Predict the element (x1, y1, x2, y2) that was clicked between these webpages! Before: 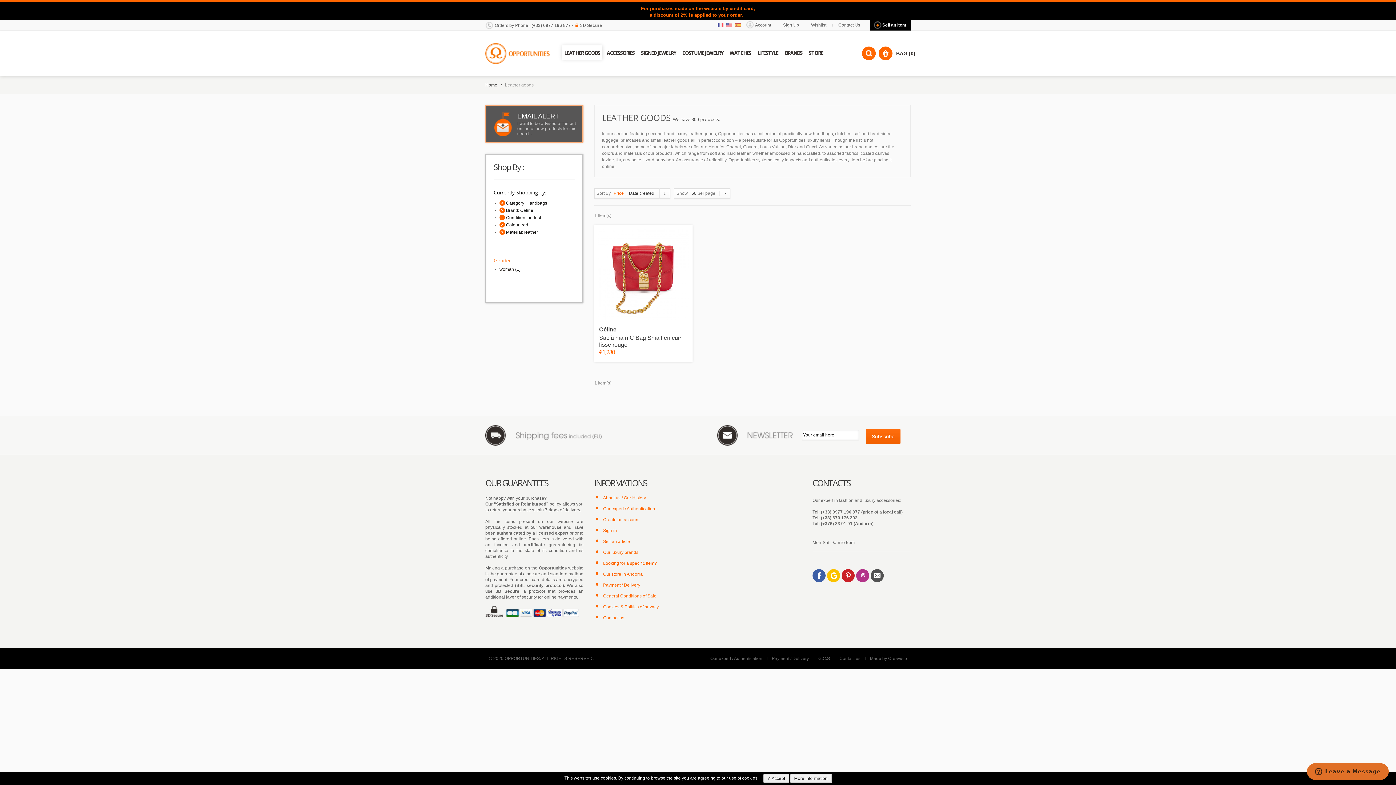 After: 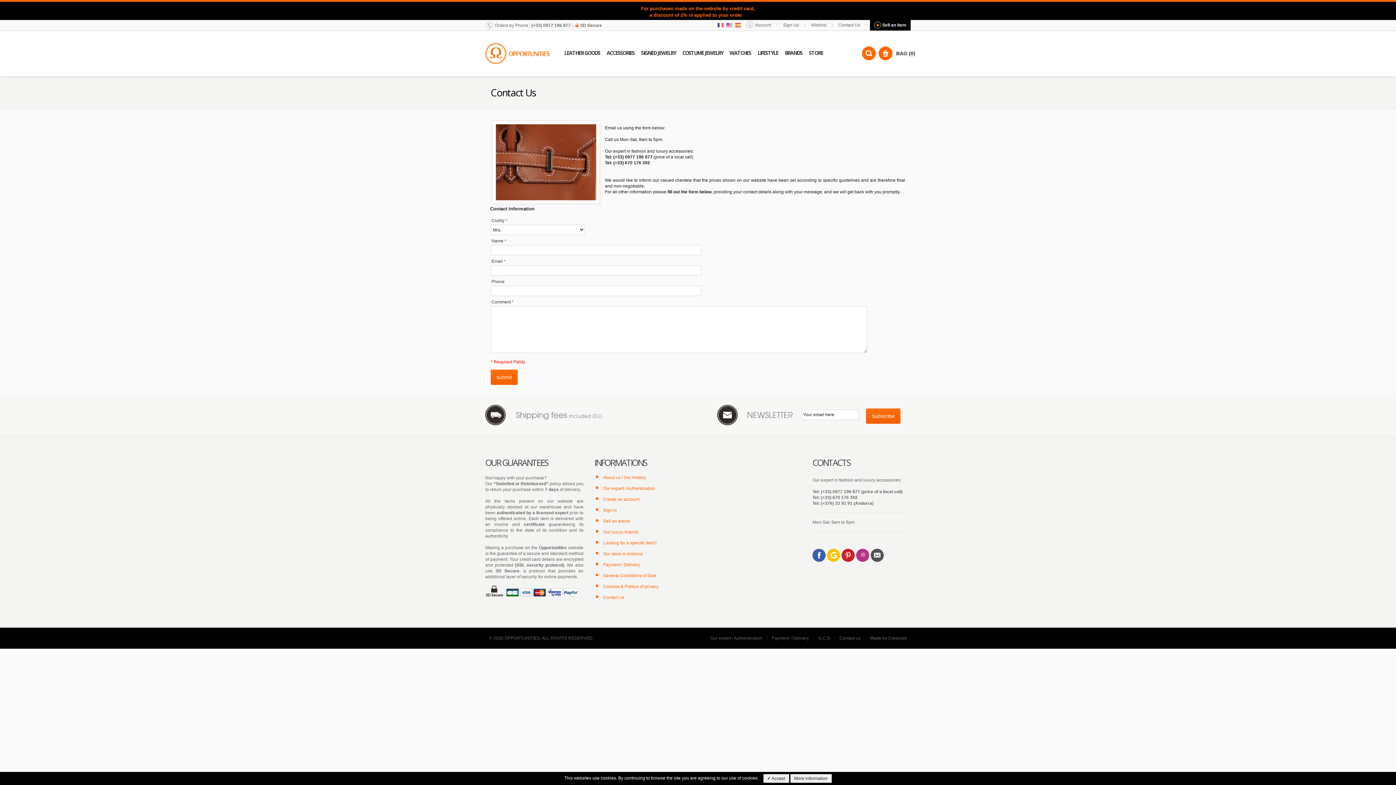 Action: bbox: (603, 615, 624, 620) label: Contact us